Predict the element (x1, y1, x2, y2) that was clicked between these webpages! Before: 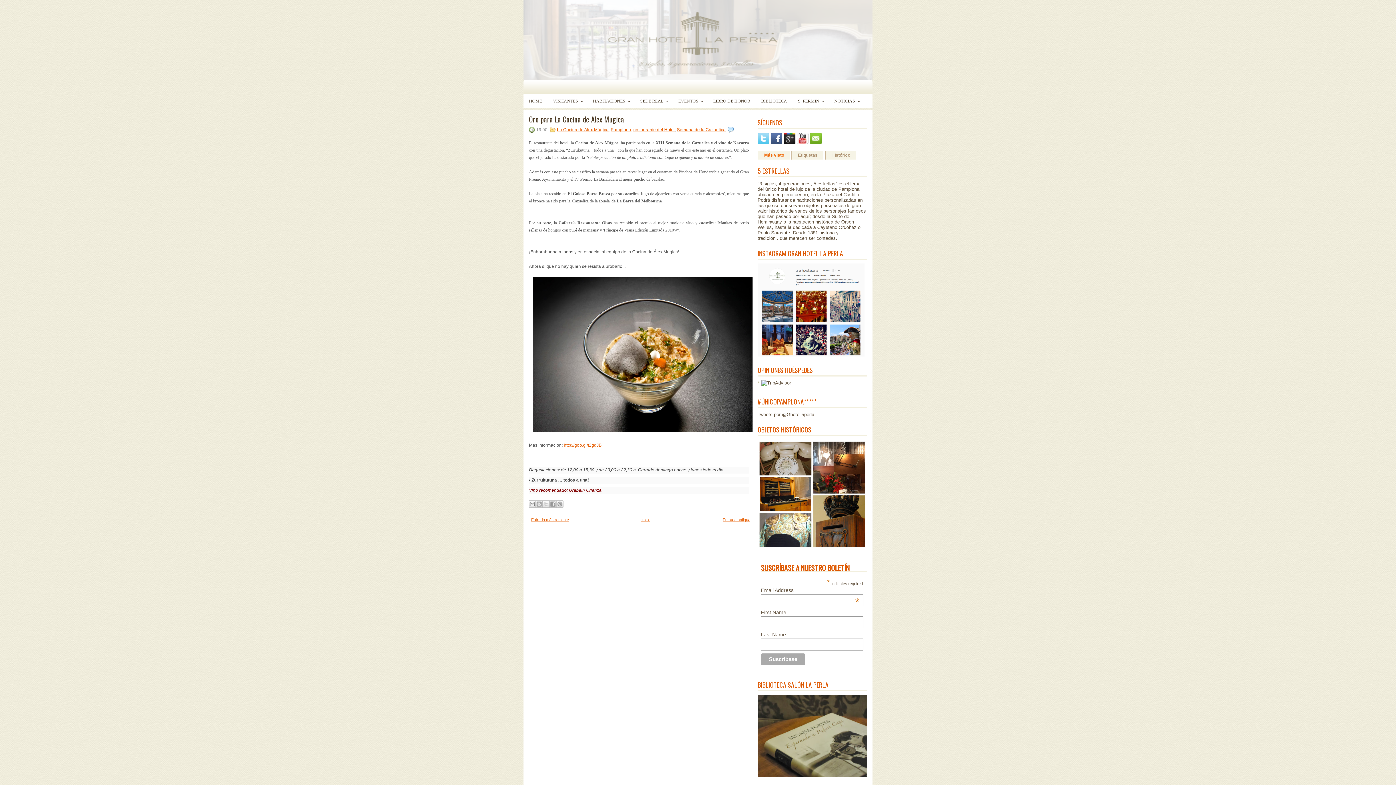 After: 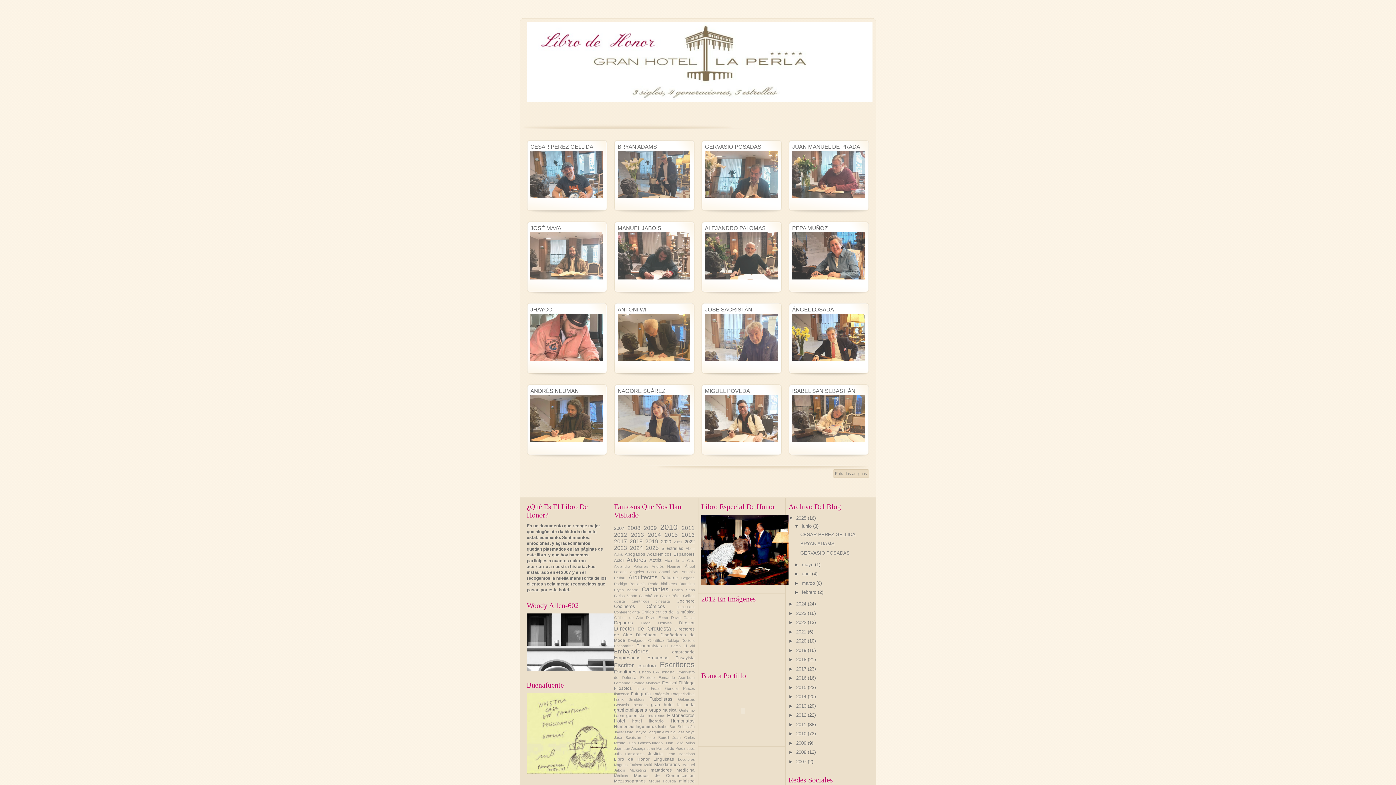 Action: bbox: (708, 93, 756, 108) label: LIBRO DE HONOR